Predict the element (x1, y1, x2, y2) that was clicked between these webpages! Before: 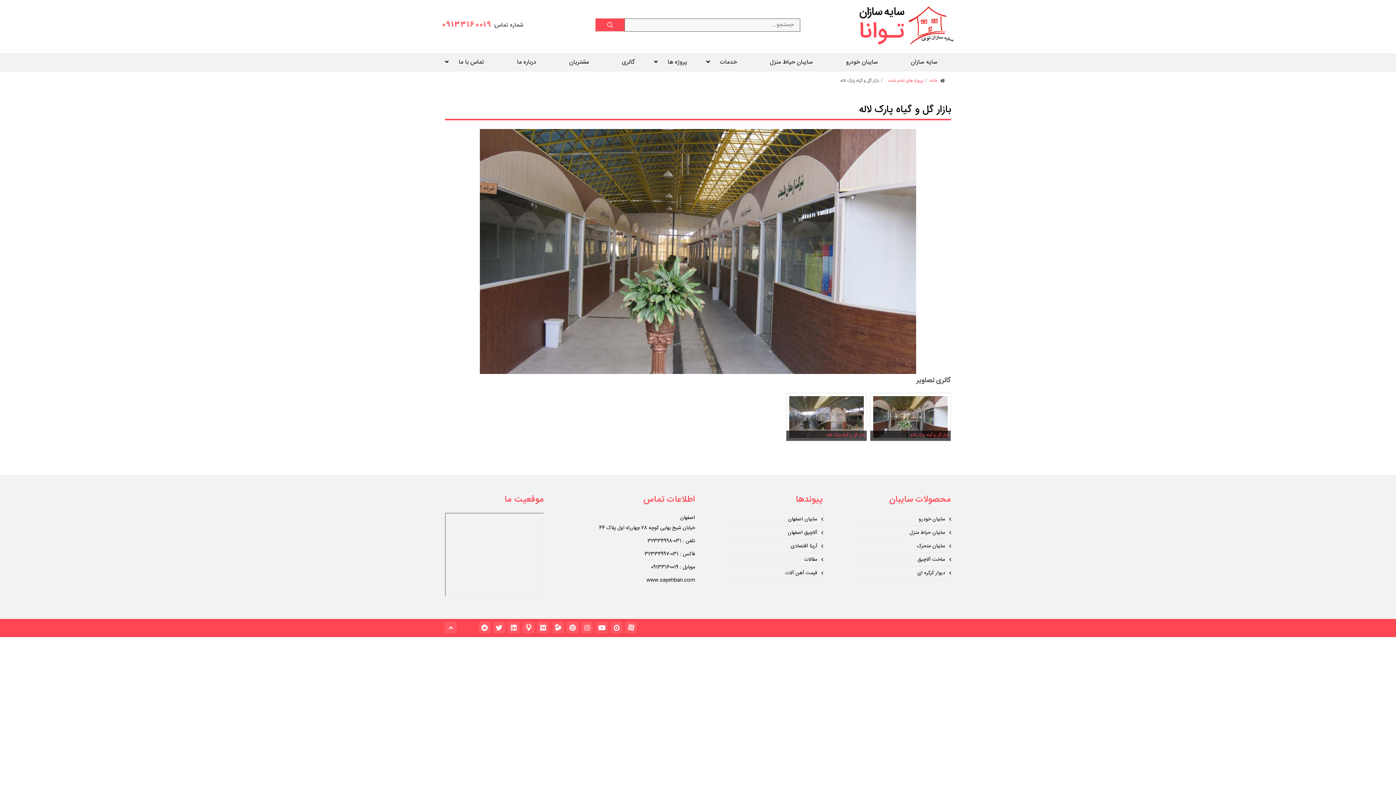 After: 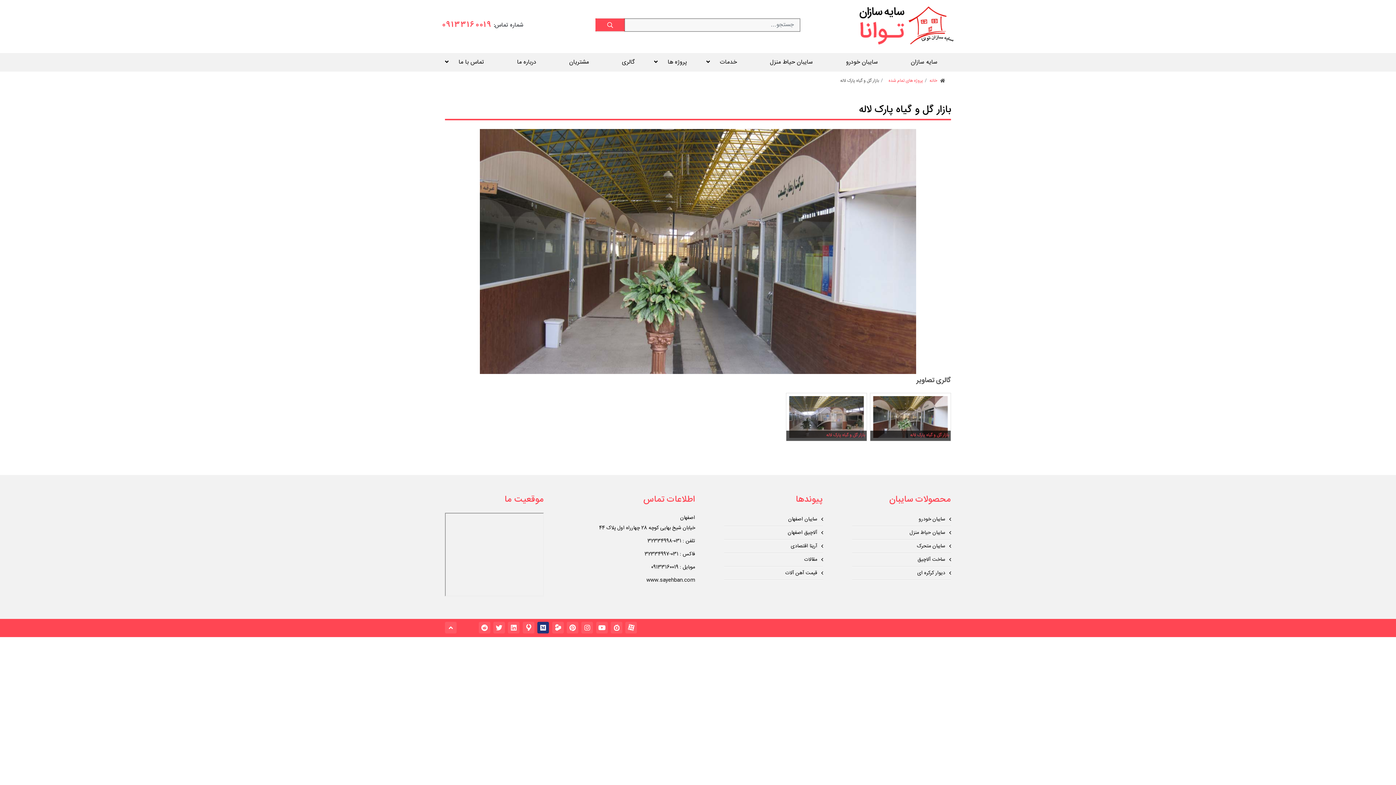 Action: bbox: (539, 622, 549, 631)